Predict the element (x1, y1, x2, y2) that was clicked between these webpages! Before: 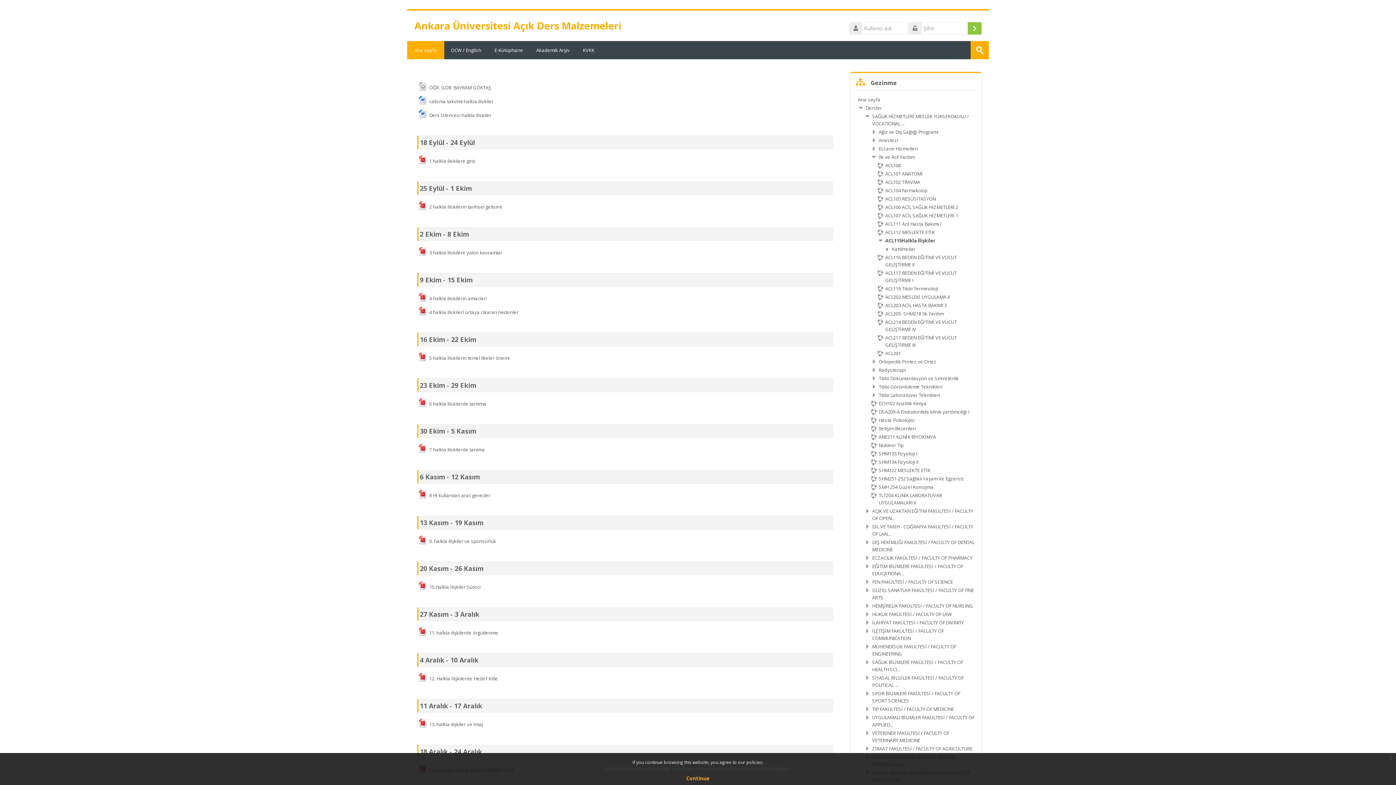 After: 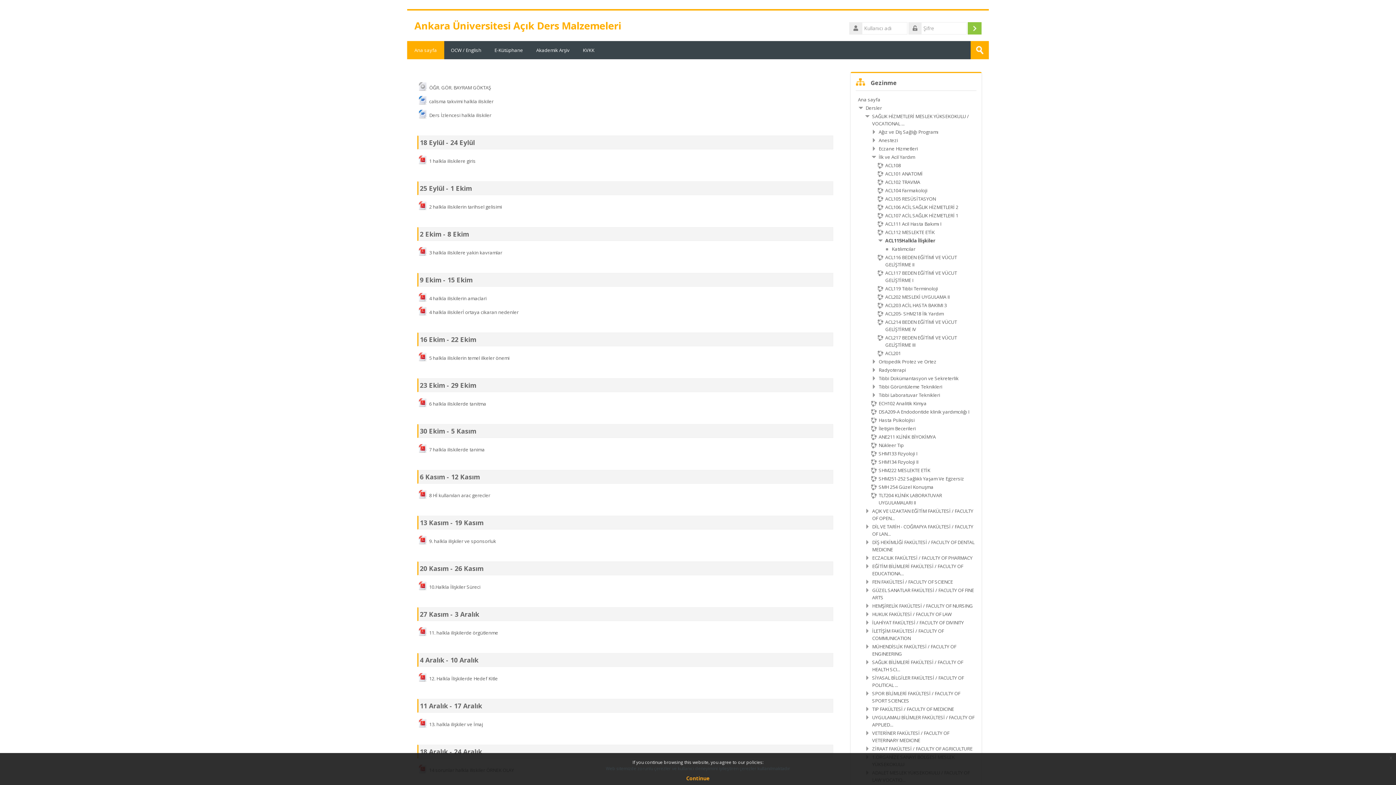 Action: label: 9. halkla ilişkiler ve sponsorluk
Kaynak bbox: (418, 538, 496, 544)